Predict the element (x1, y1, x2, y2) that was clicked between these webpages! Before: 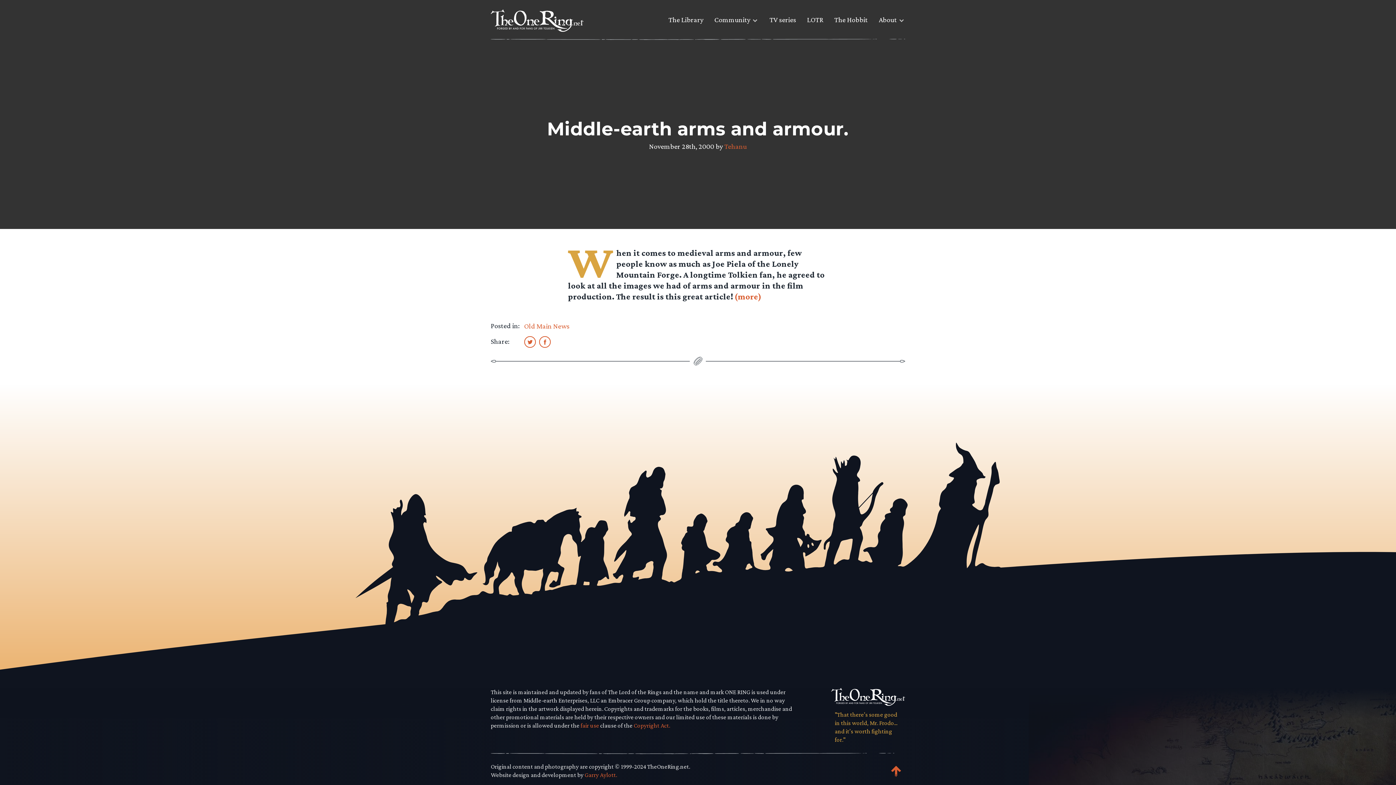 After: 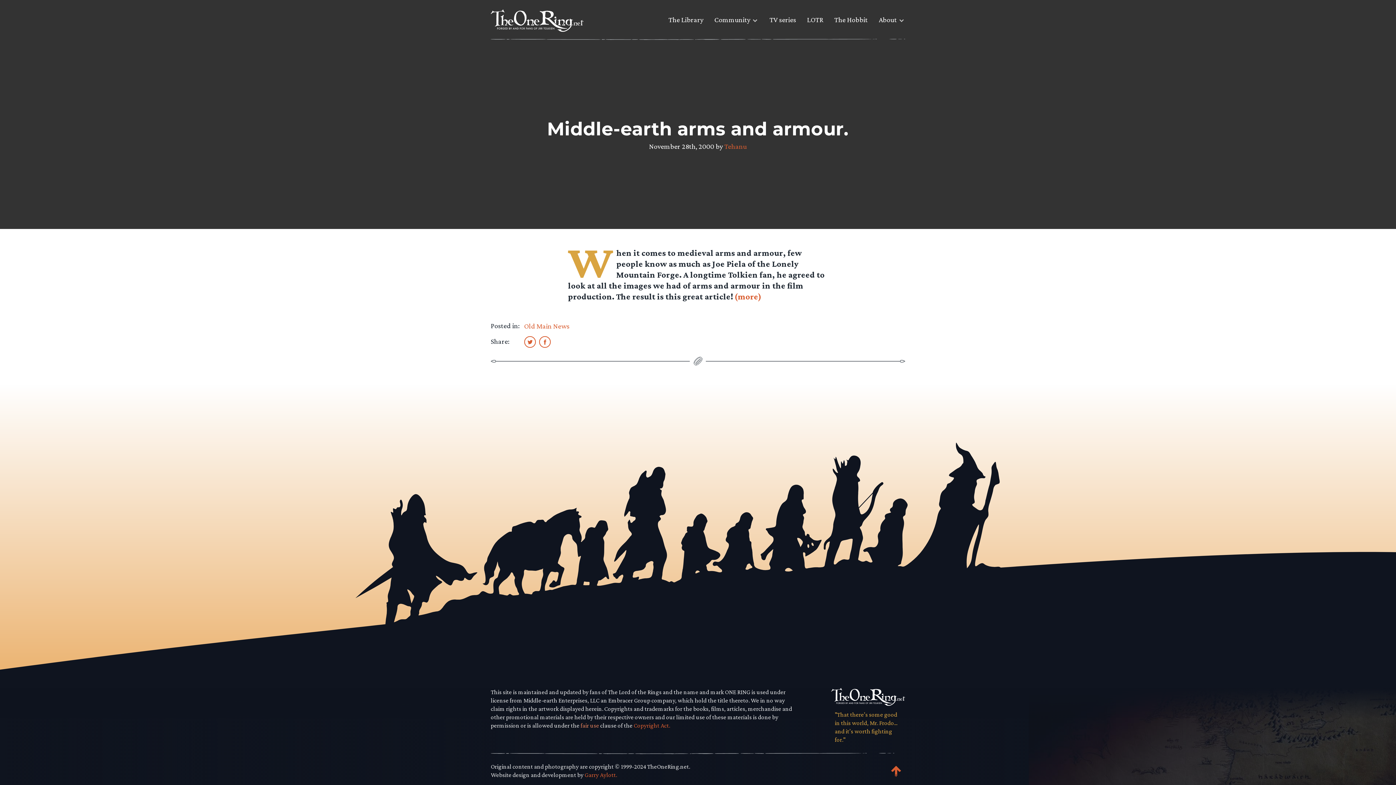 Action: bbox: (580, 722, 599, 729) label: fair use